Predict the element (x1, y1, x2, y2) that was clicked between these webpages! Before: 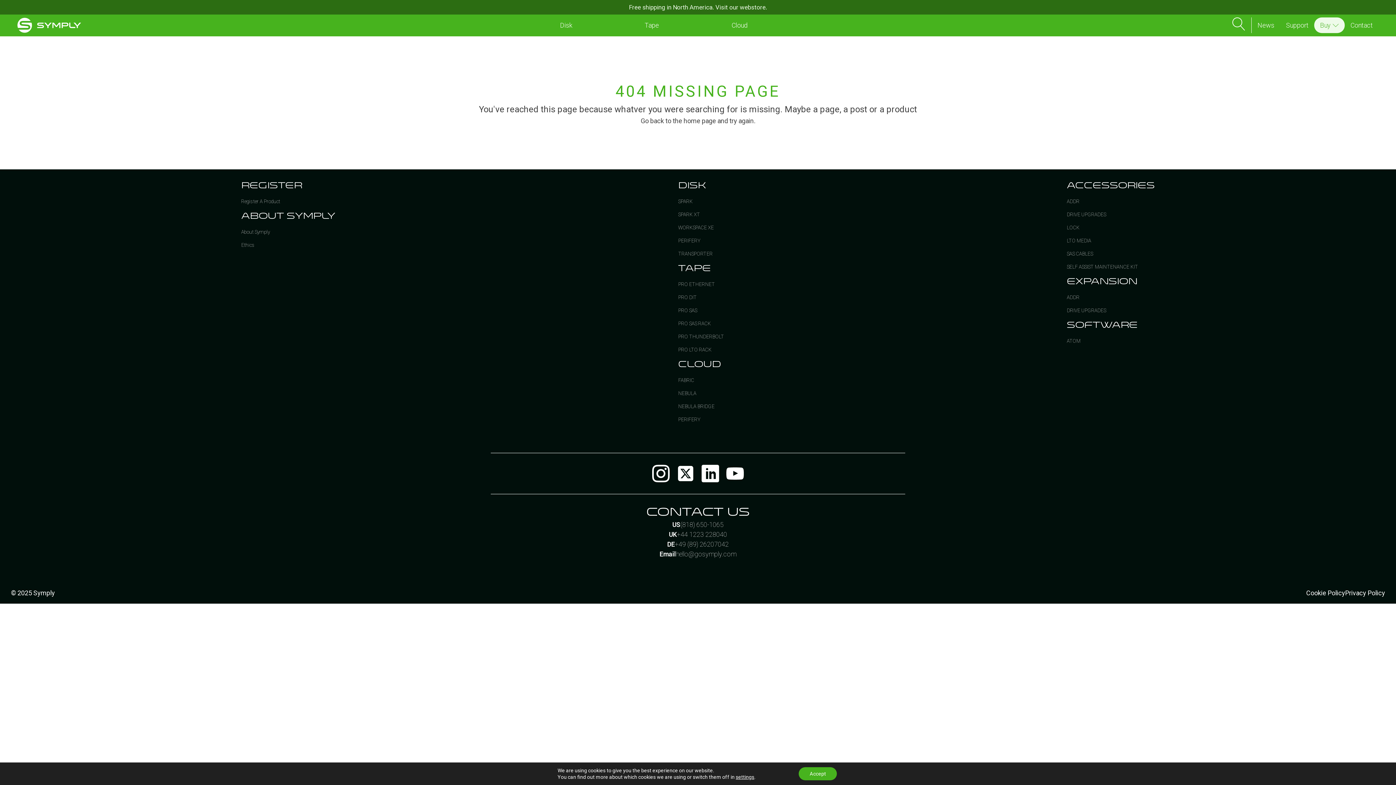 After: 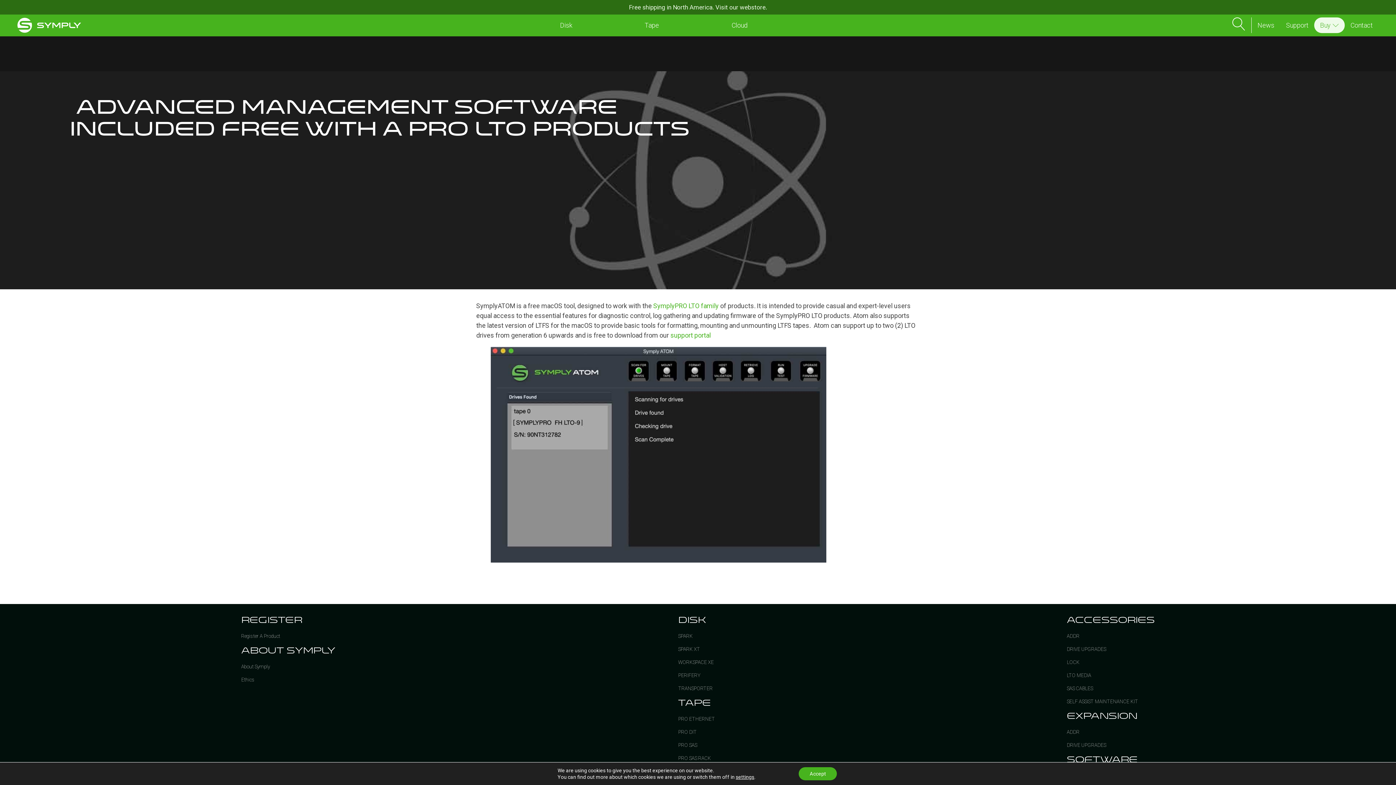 Action: bbox: (1067, 334, 1080, 347) label: ATOM